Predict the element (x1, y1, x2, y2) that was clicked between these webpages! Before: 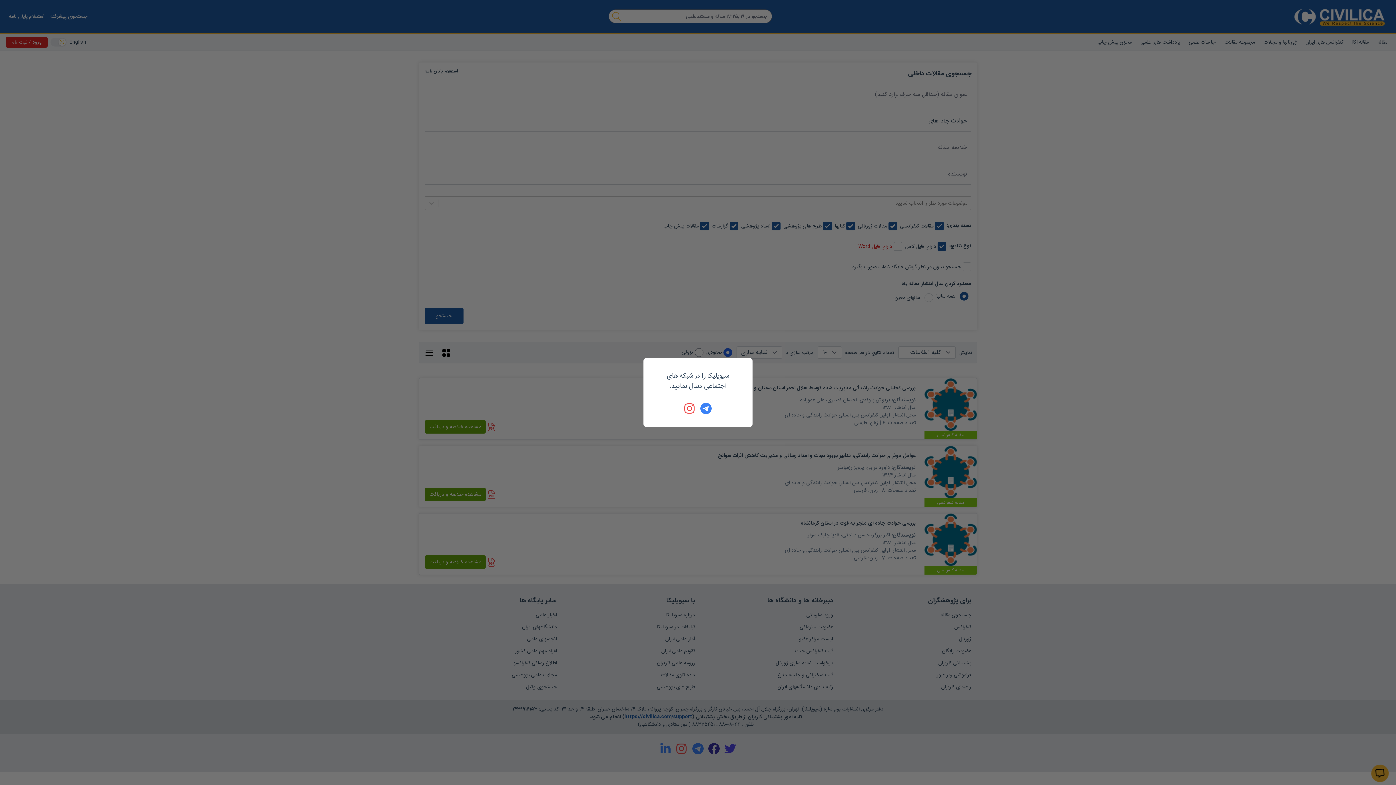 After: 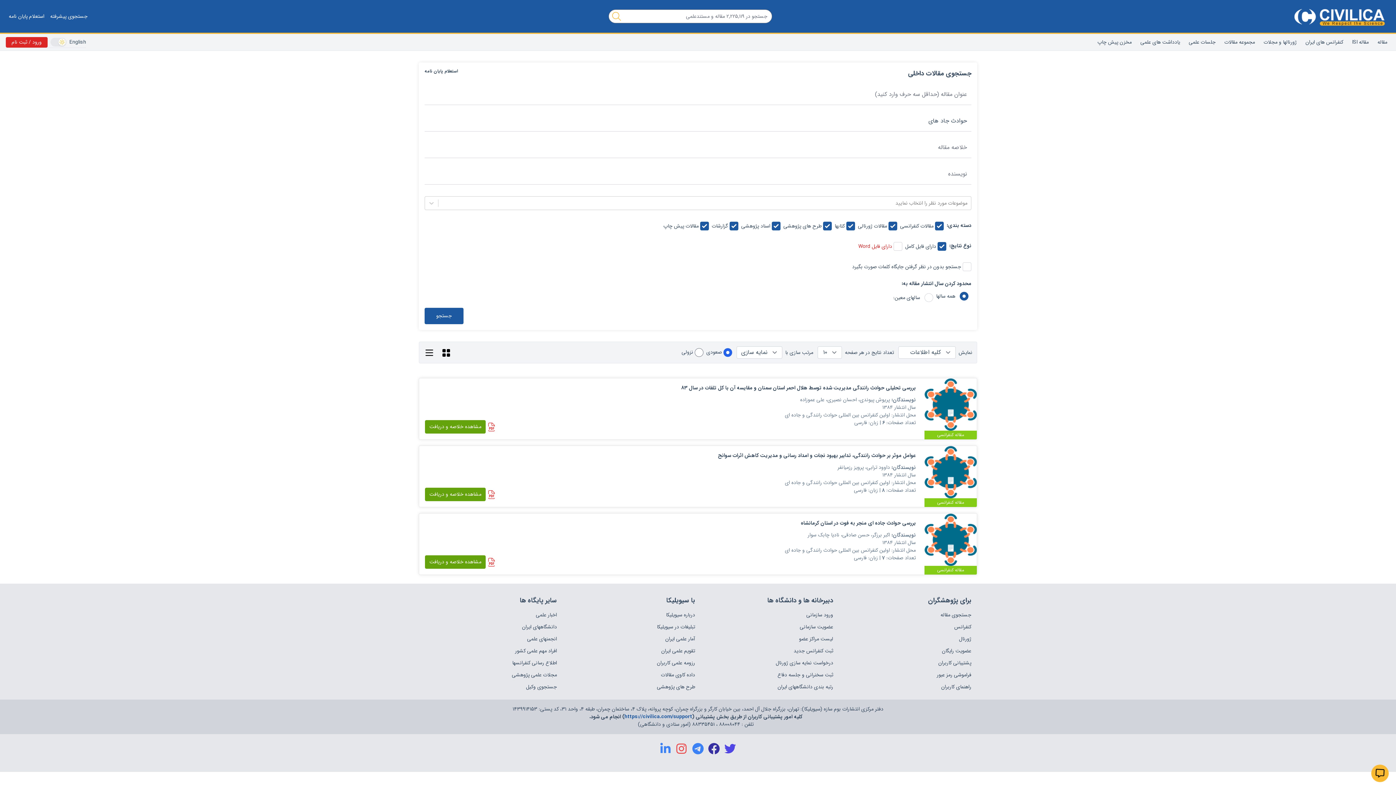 Action: bbox: (684, 402, 696, 414)